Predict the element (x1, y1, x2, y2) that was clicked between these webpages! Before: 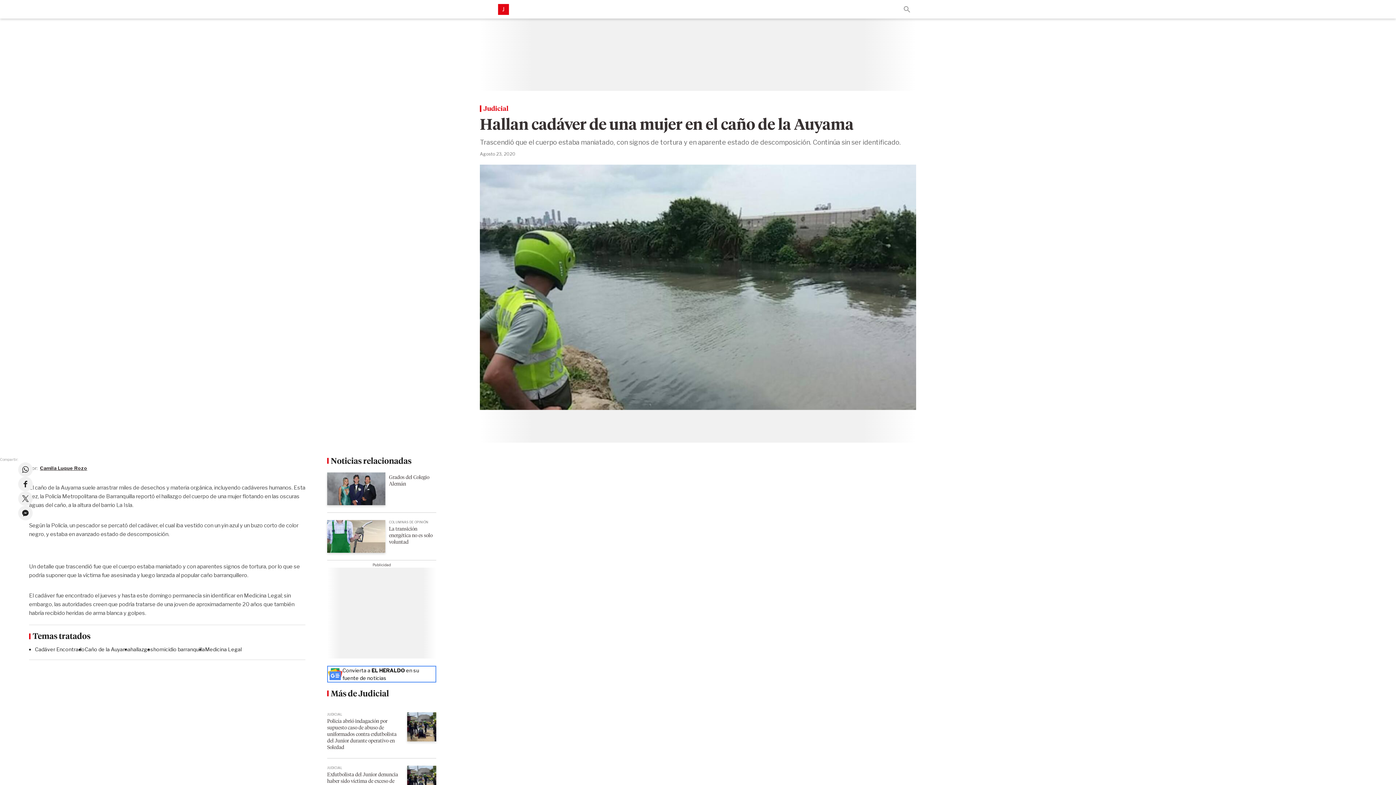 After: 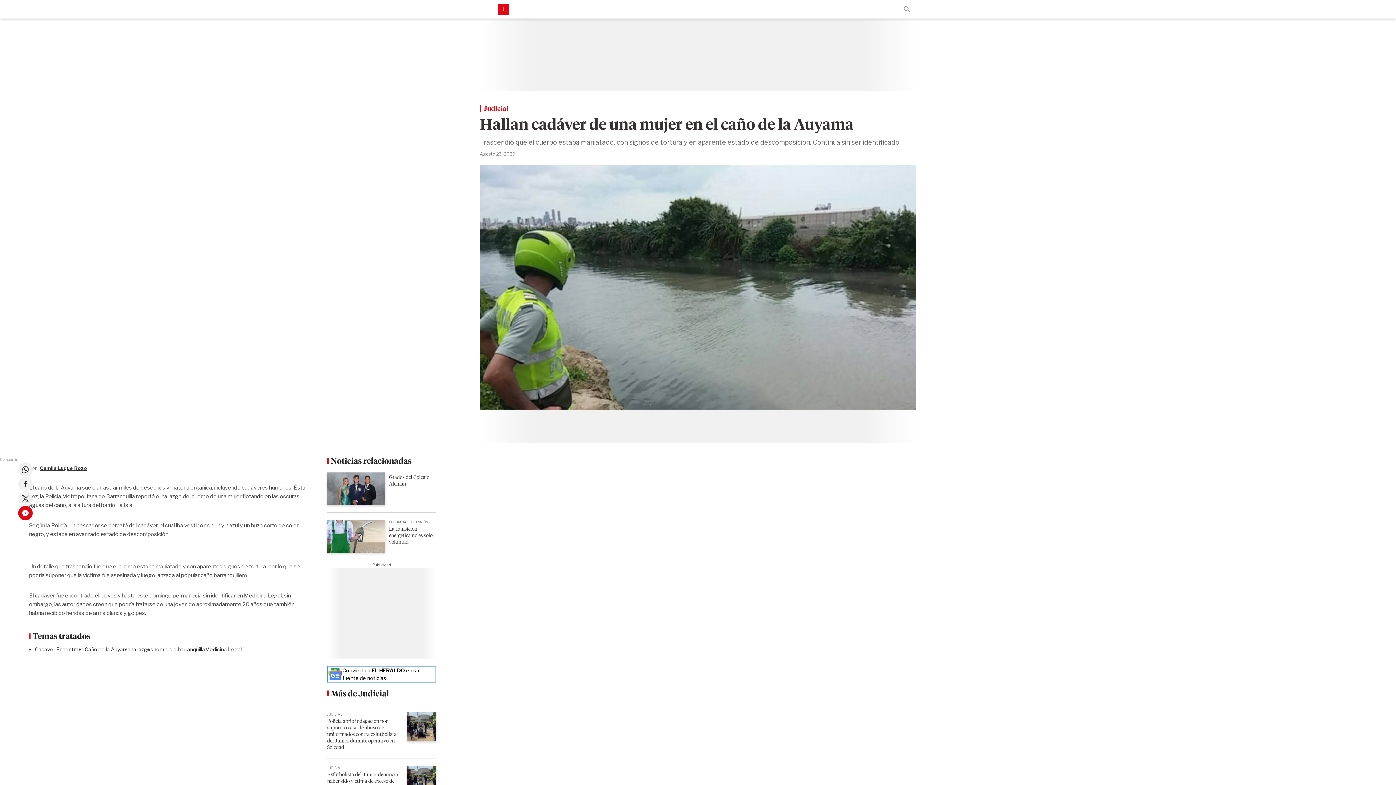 Action: label: Comparte este artículo en Messenger bbox: (18, 506, 32, 520)